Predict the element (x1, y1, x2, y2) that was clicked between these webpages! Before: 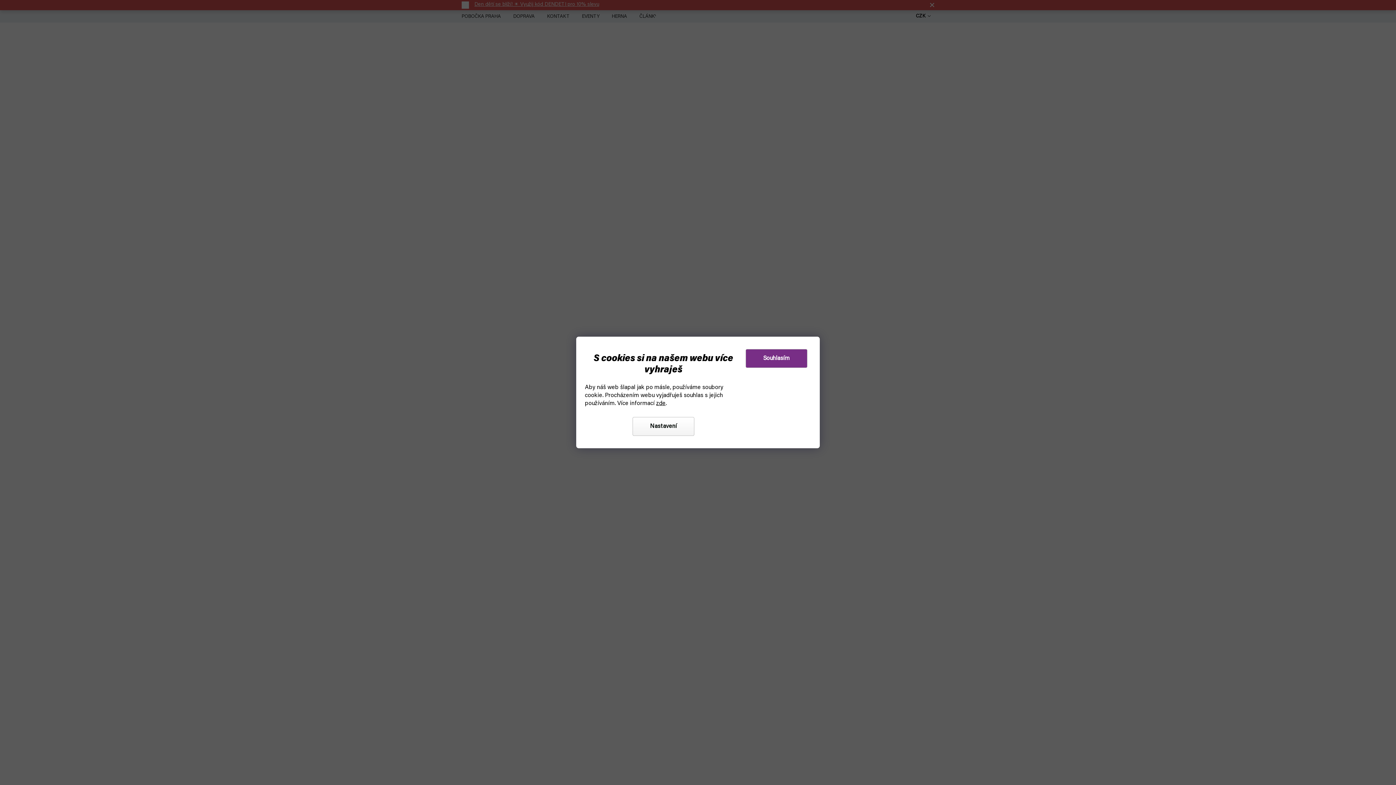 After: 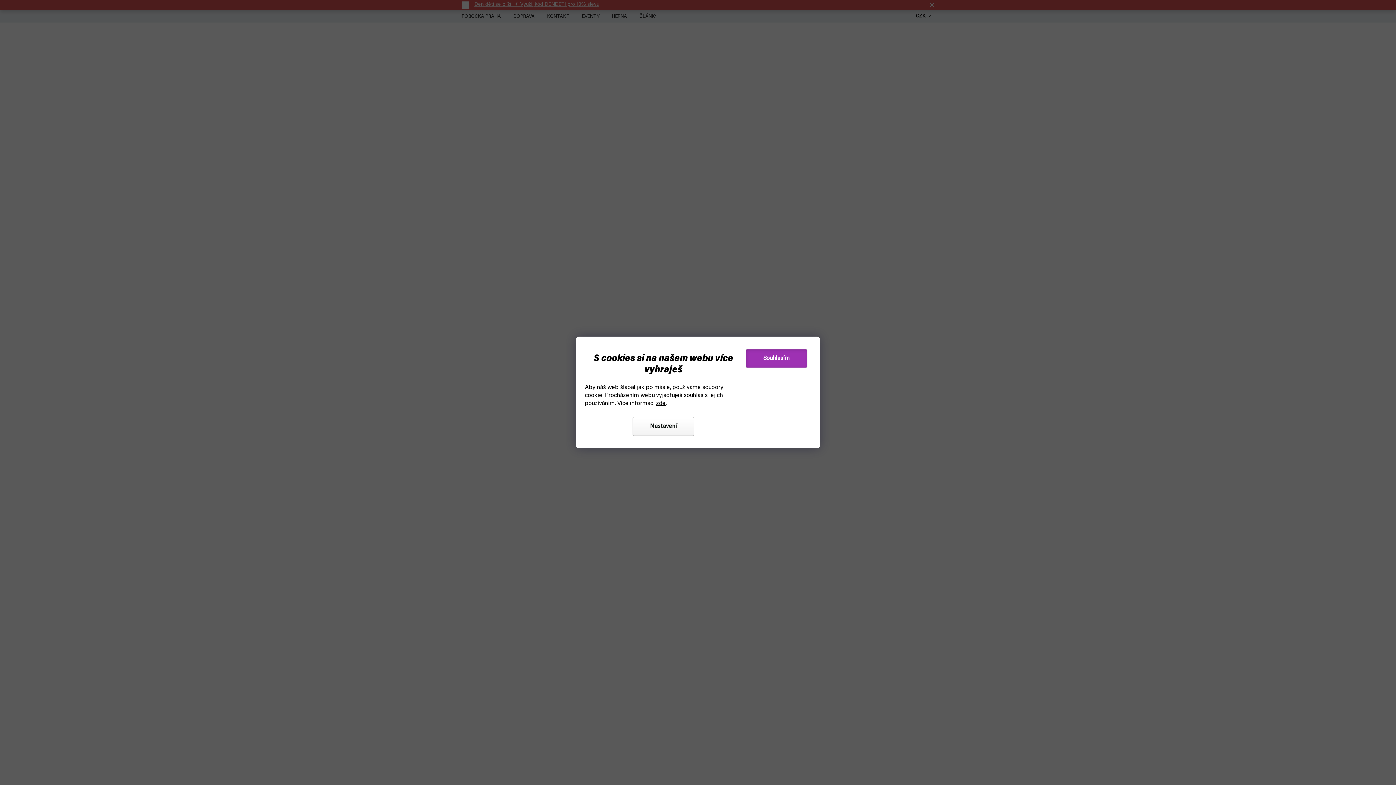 Action: label: Souhlasím bbox: (745, 349, 807, 368)